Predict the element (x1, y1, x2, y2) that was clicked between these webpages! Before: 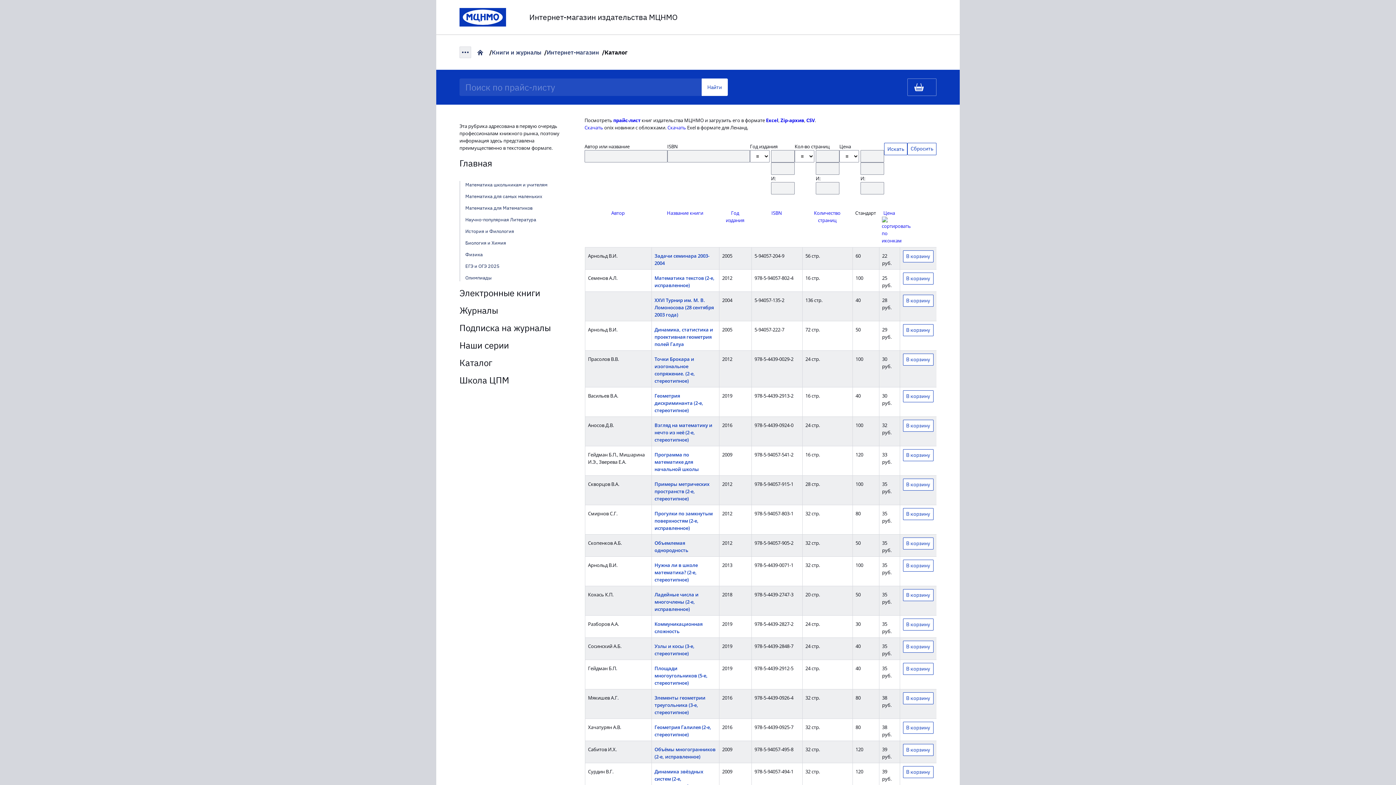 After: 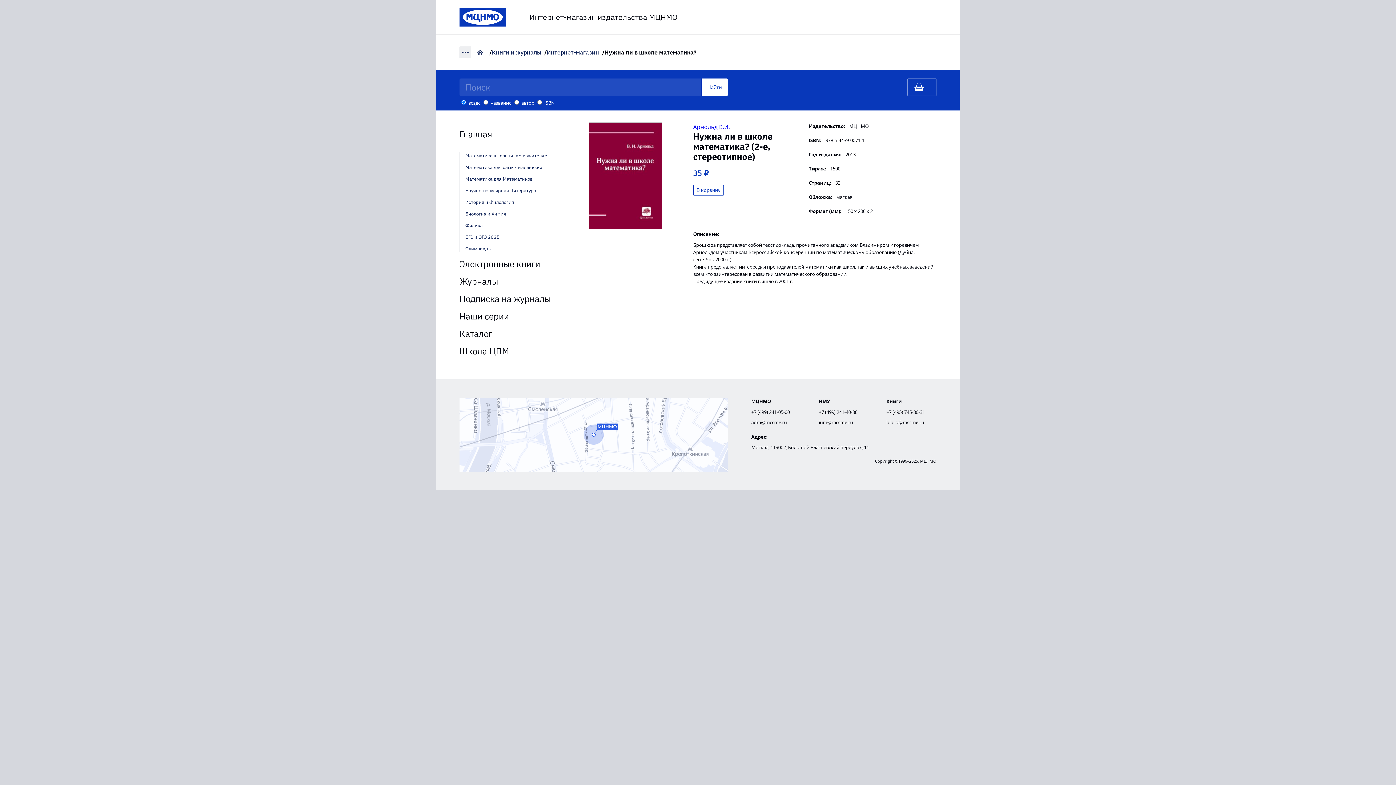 Action: bbox: (654, 562, 698, 583) label: Нужна ли в школе математика? (2-е, стереотипное)